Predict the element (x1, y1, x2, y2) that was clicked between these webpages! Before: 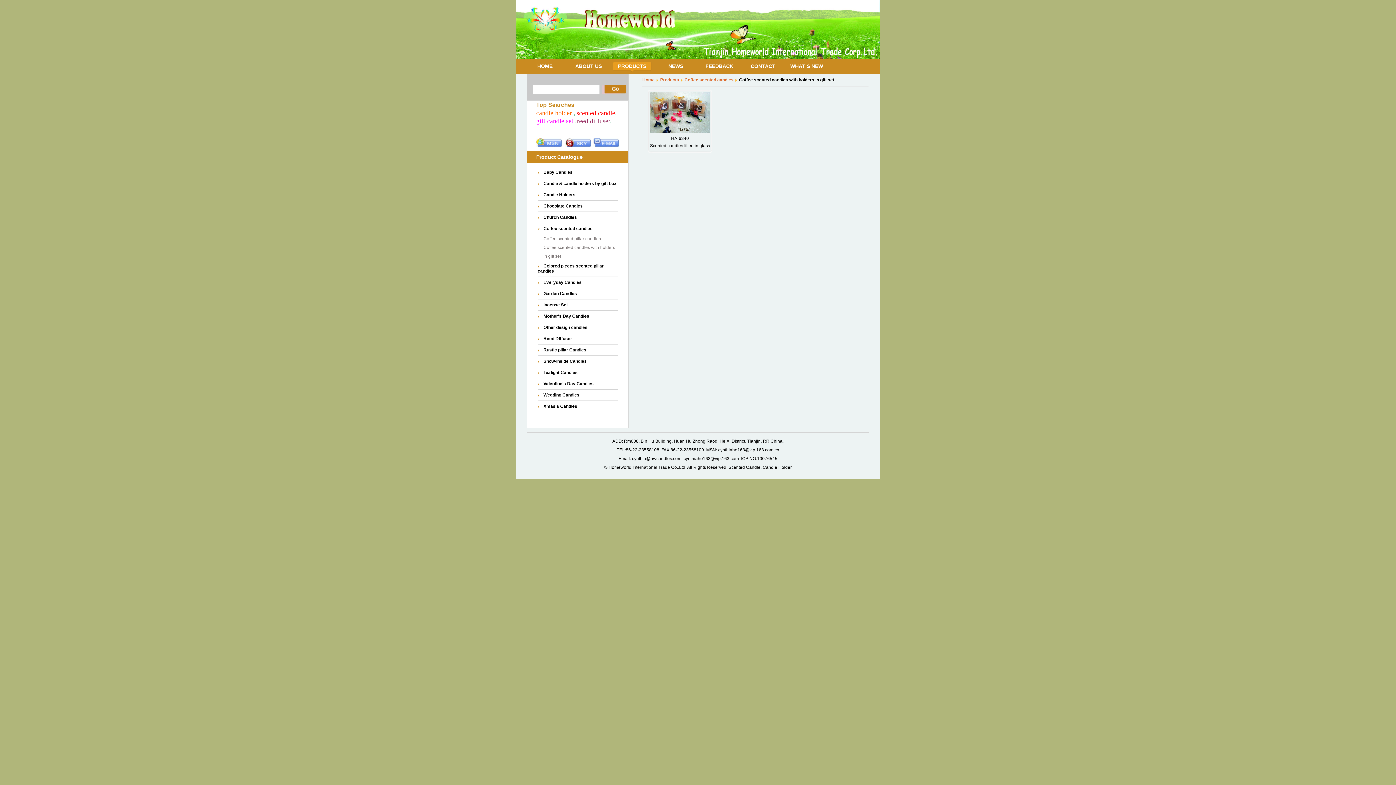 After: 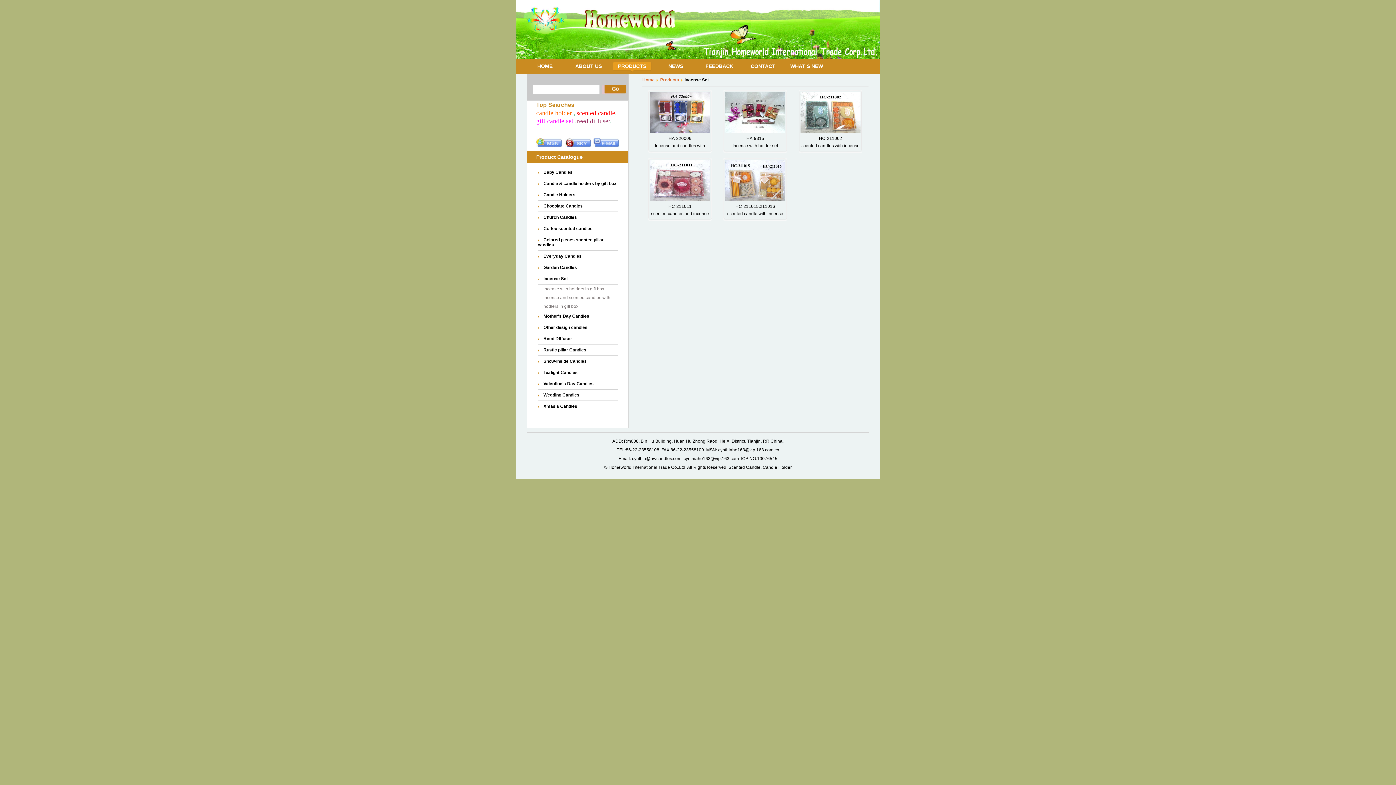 Action: label: Incense Set bbox: (543, 302, 568, 307)